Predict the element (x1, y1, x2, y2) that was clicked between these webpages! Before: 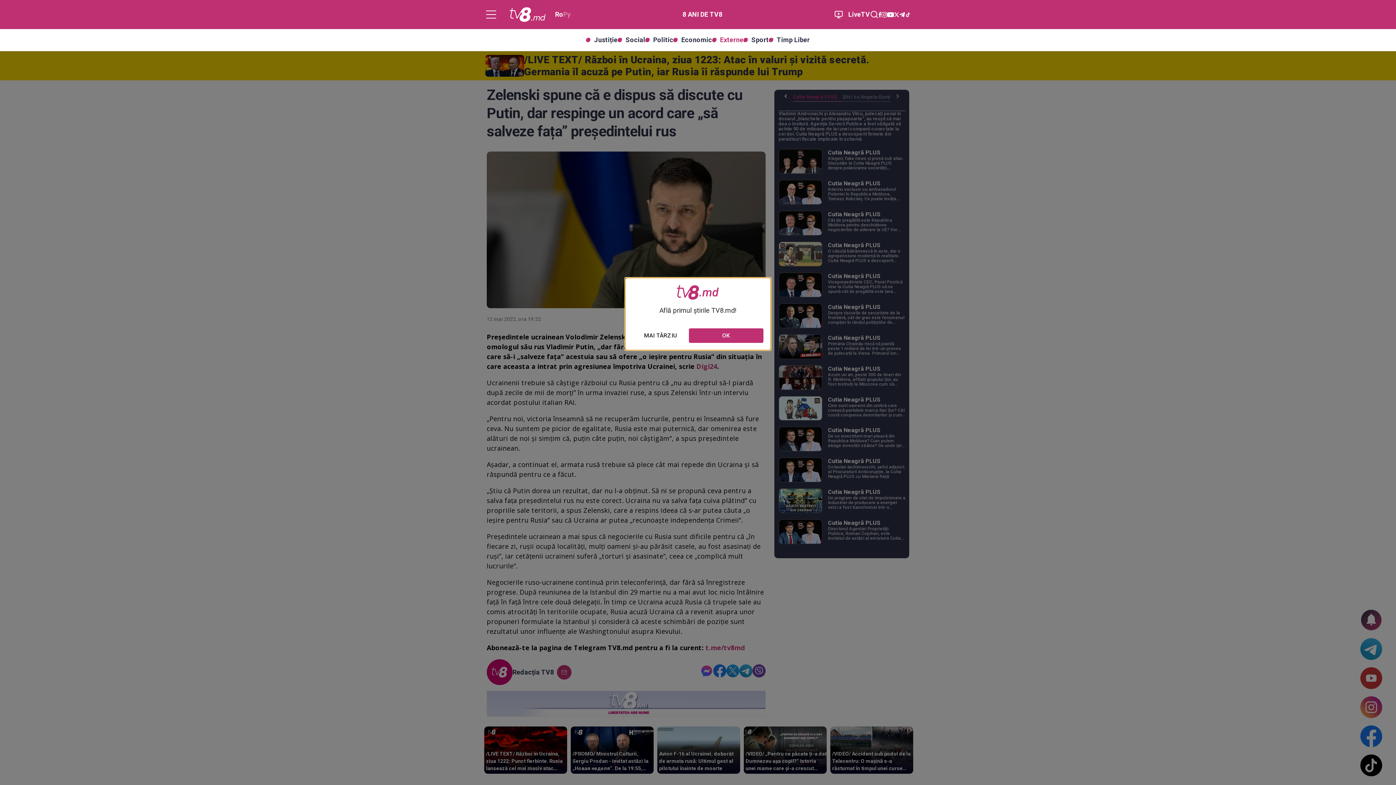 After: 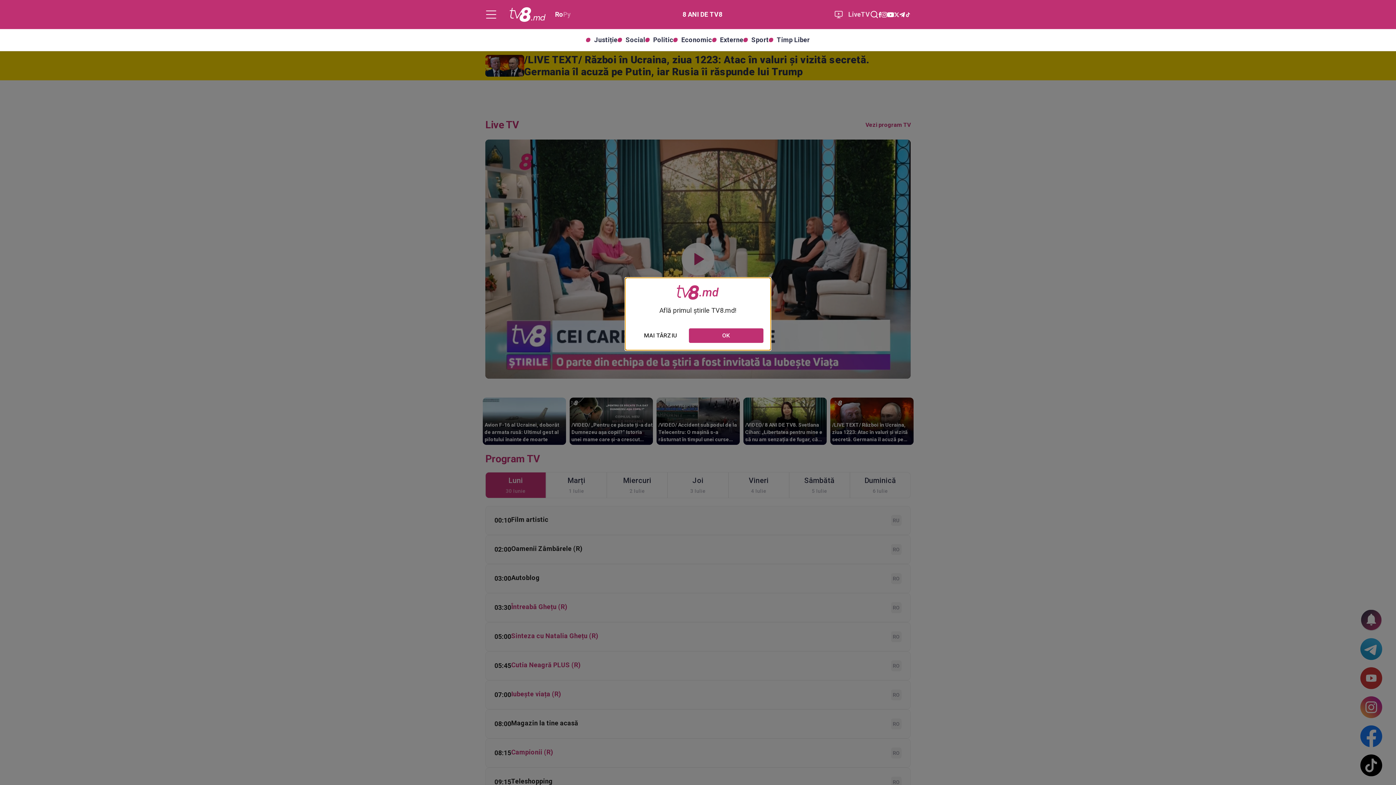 Action: bbox: (834, 10, 870, 18) label: LiveTV